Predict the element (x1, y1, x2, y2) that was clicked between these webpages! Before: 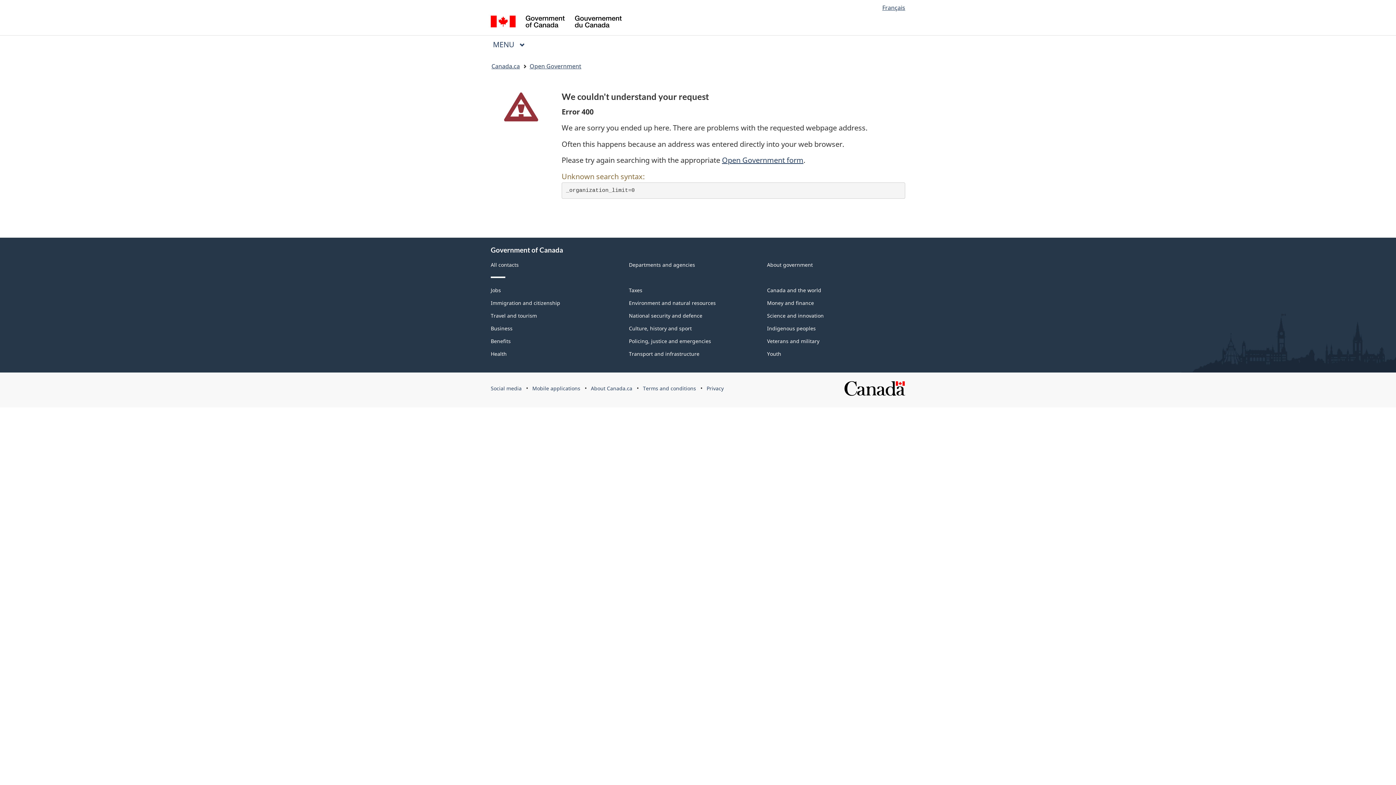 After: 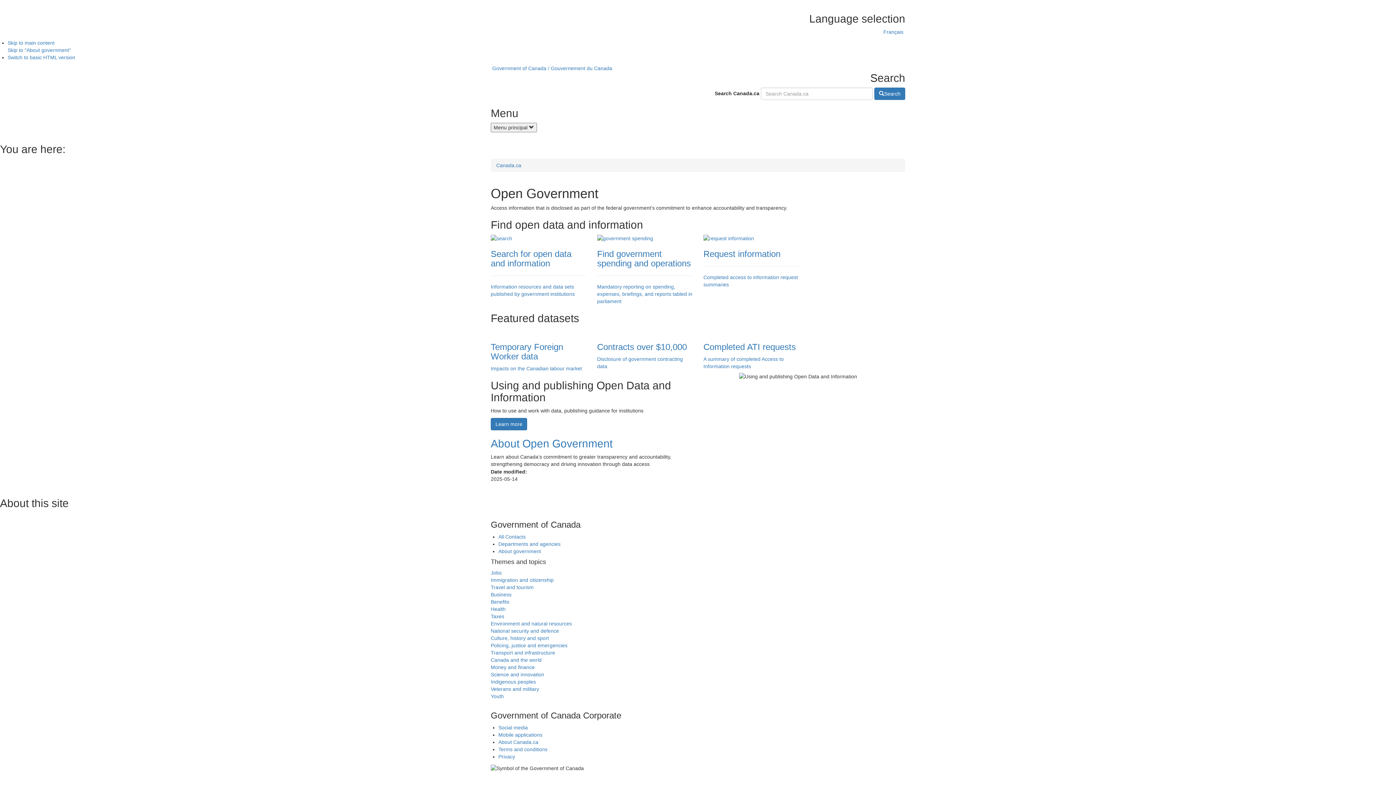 Action: bbox: (529, 60, 581, 72) label: Open Government